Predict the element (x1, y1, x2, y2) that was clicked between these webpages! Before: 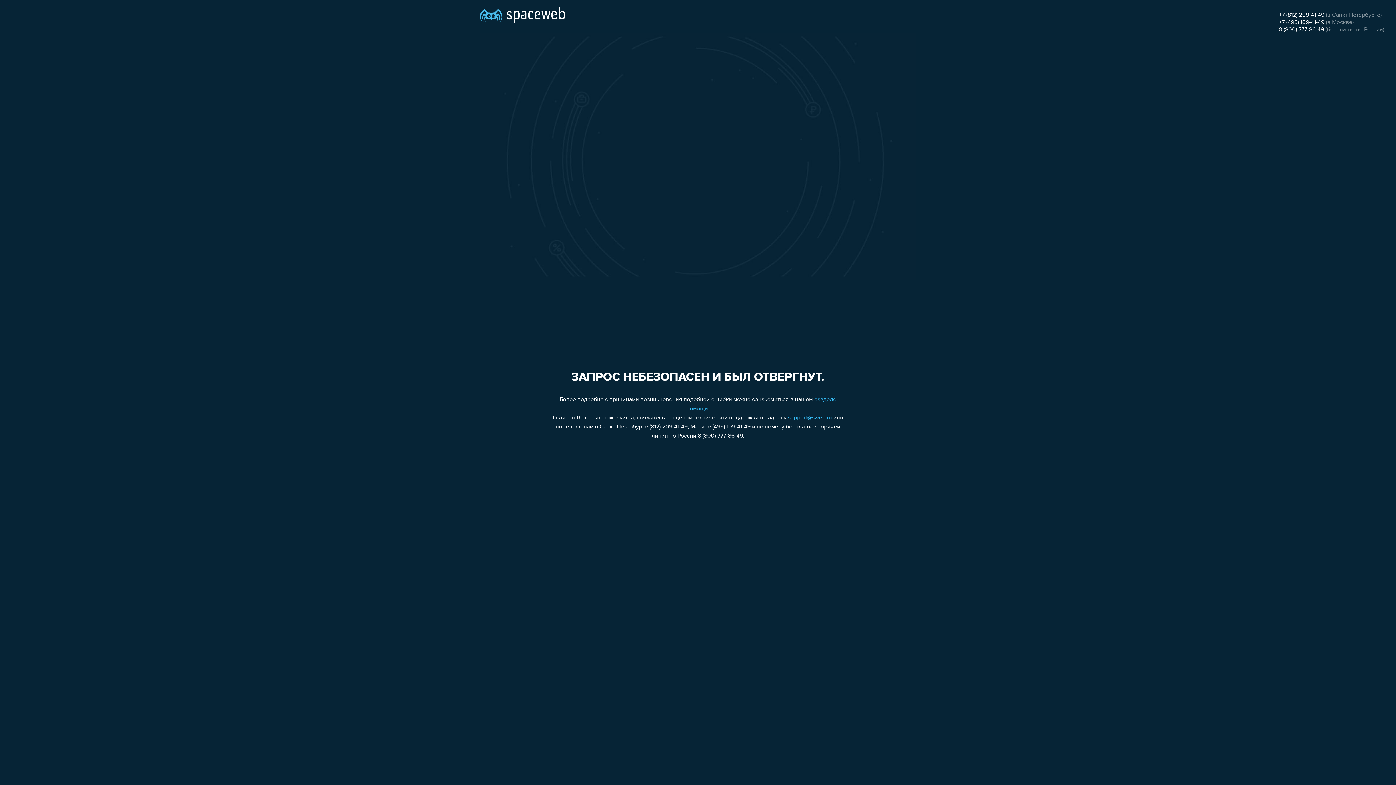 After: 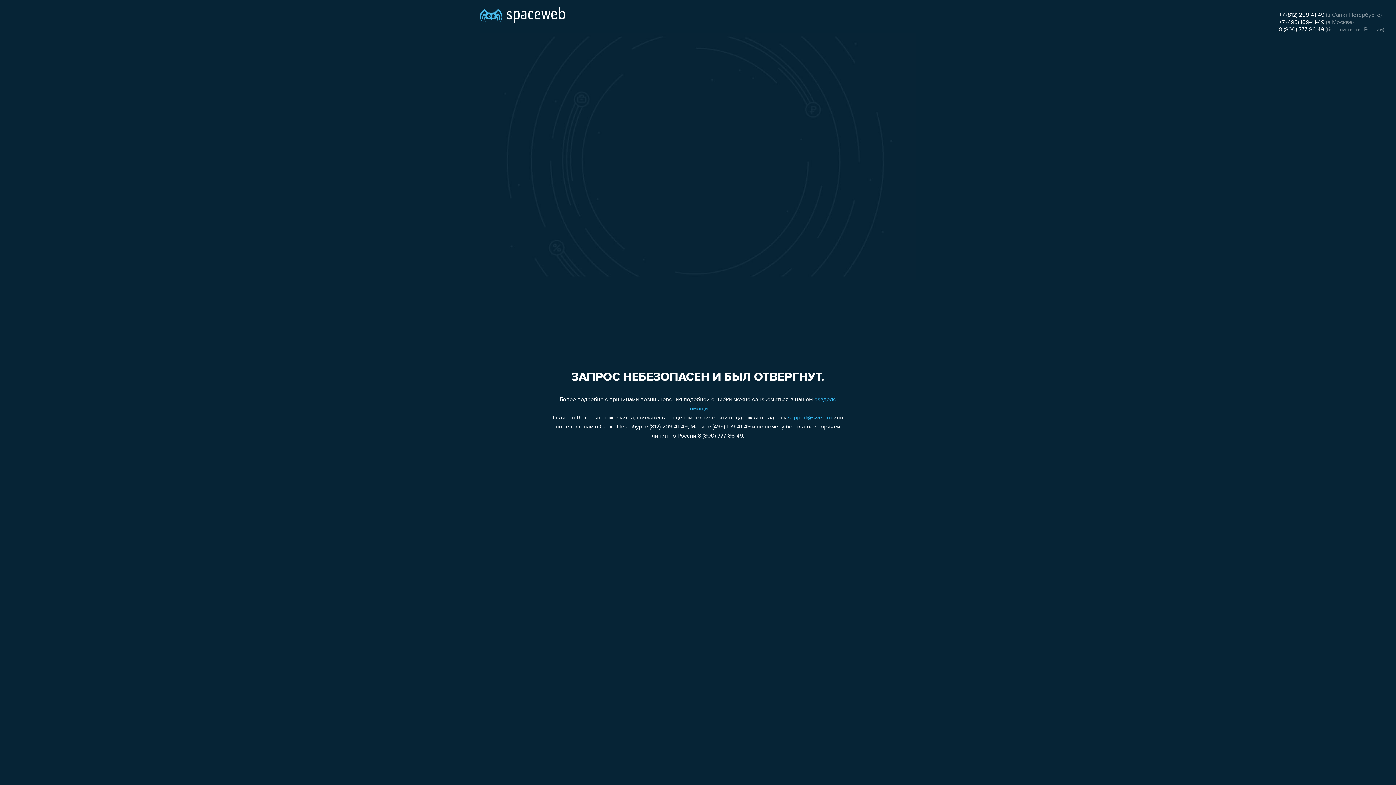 Action: bbox: (788, 415, 832, 421) label: support@sweb.ru